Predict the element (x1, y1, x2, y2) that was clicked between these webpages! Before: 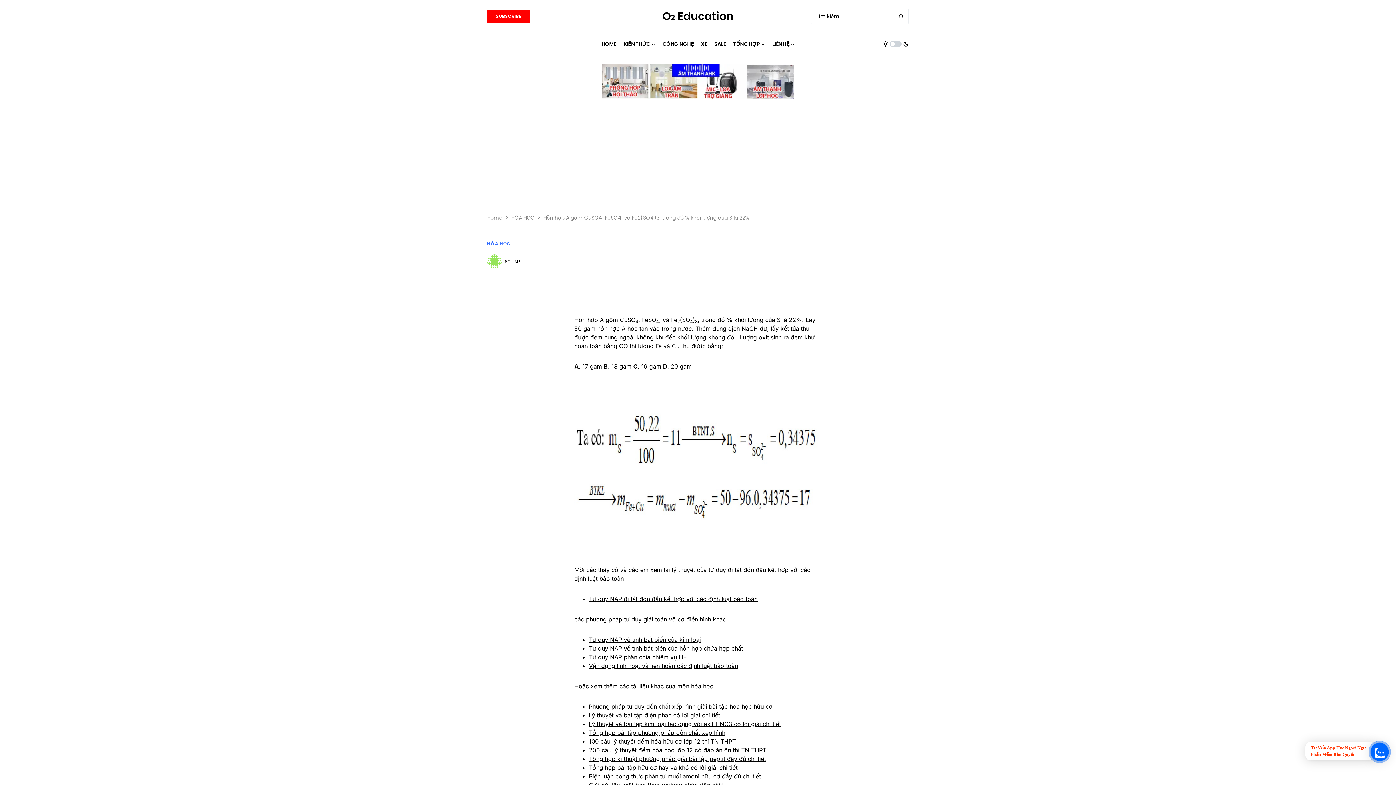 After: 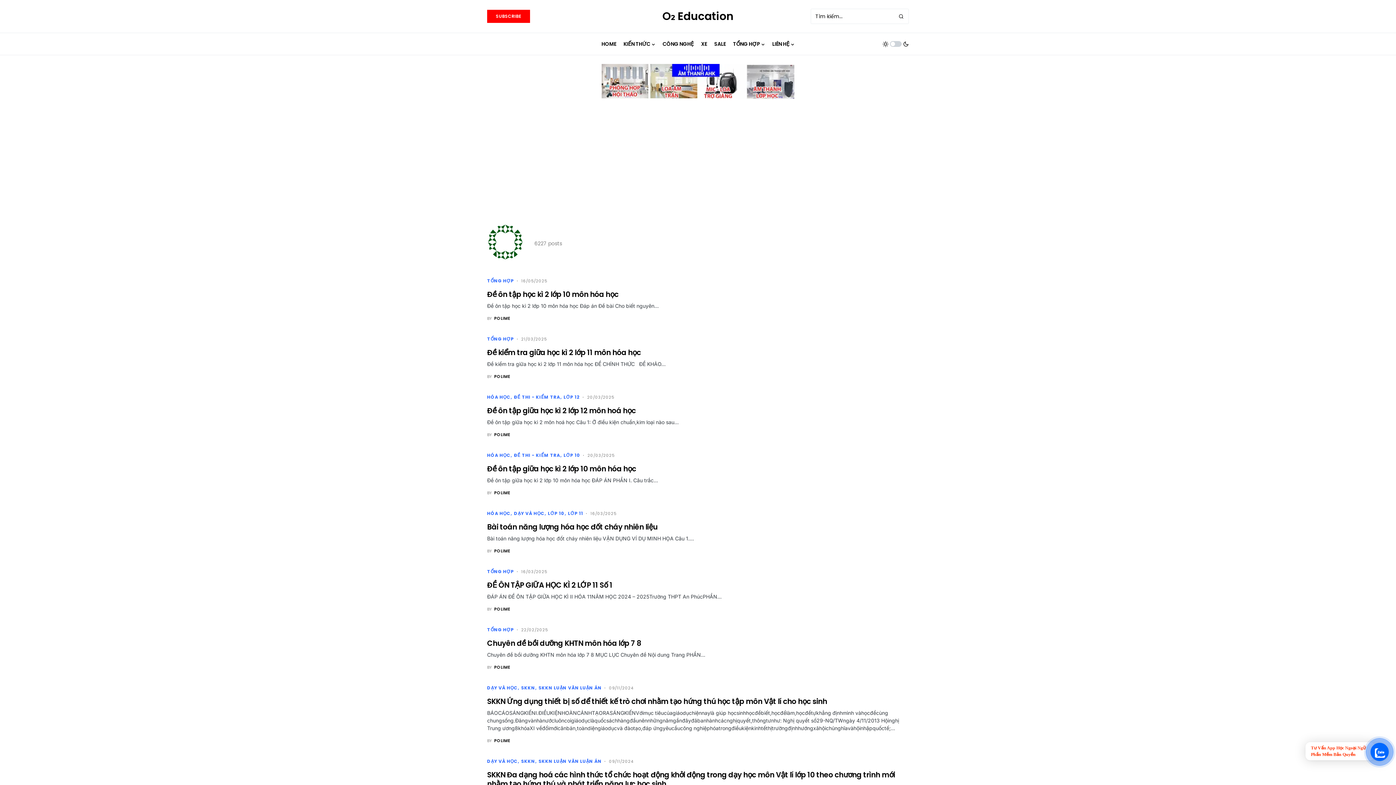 Action: bbox: (487, 254, 501, 269)